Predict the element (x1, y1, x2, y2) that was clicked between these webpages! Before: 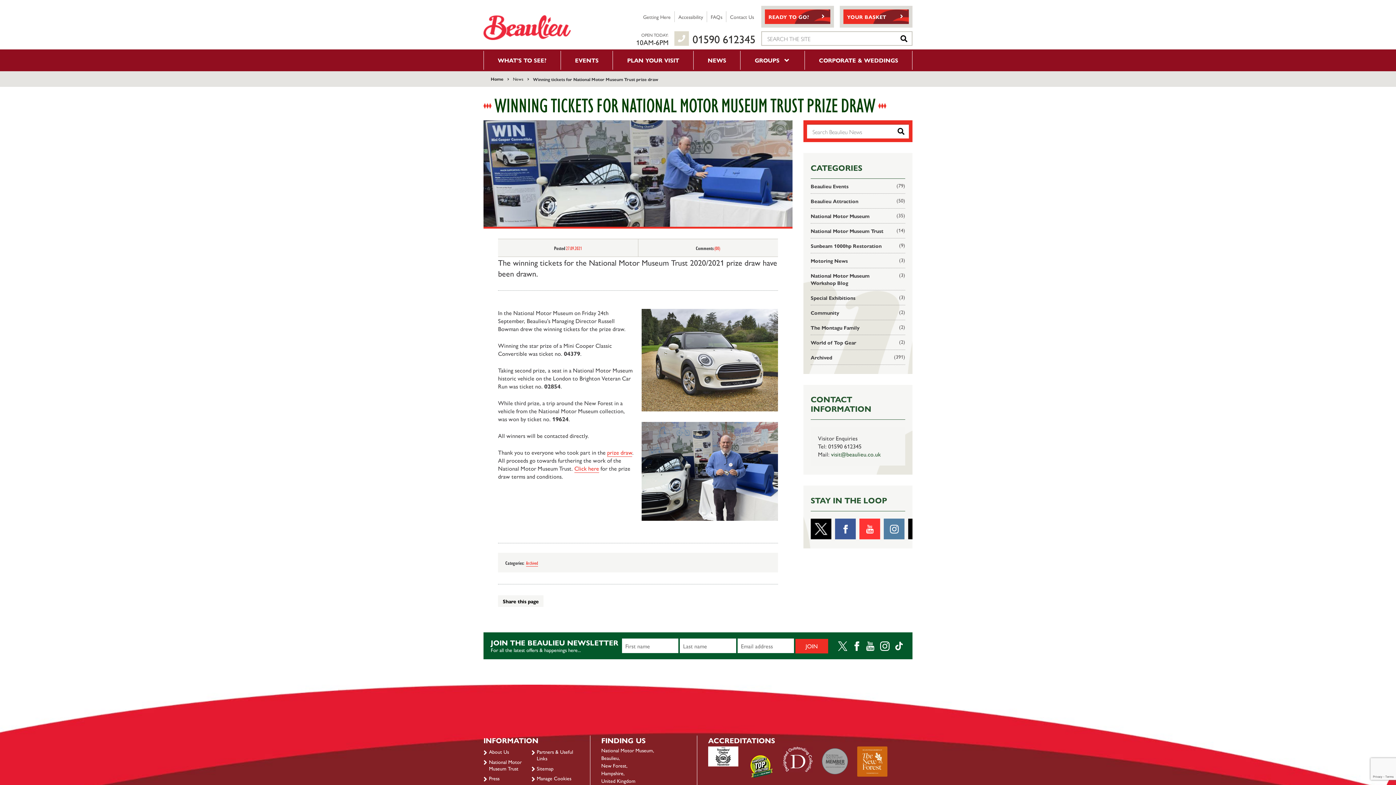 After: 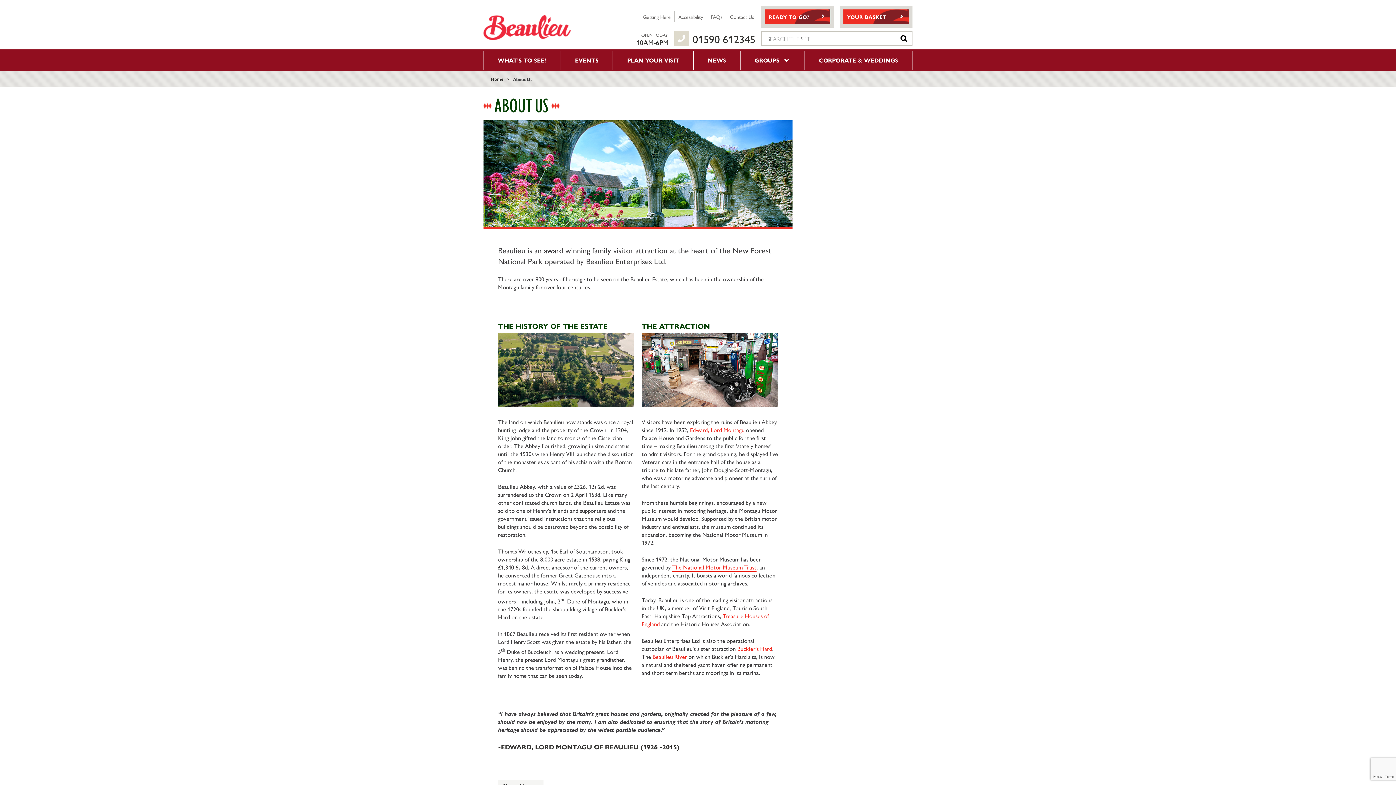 Action: bbox: (489, 748, 509, 755) label: About Us